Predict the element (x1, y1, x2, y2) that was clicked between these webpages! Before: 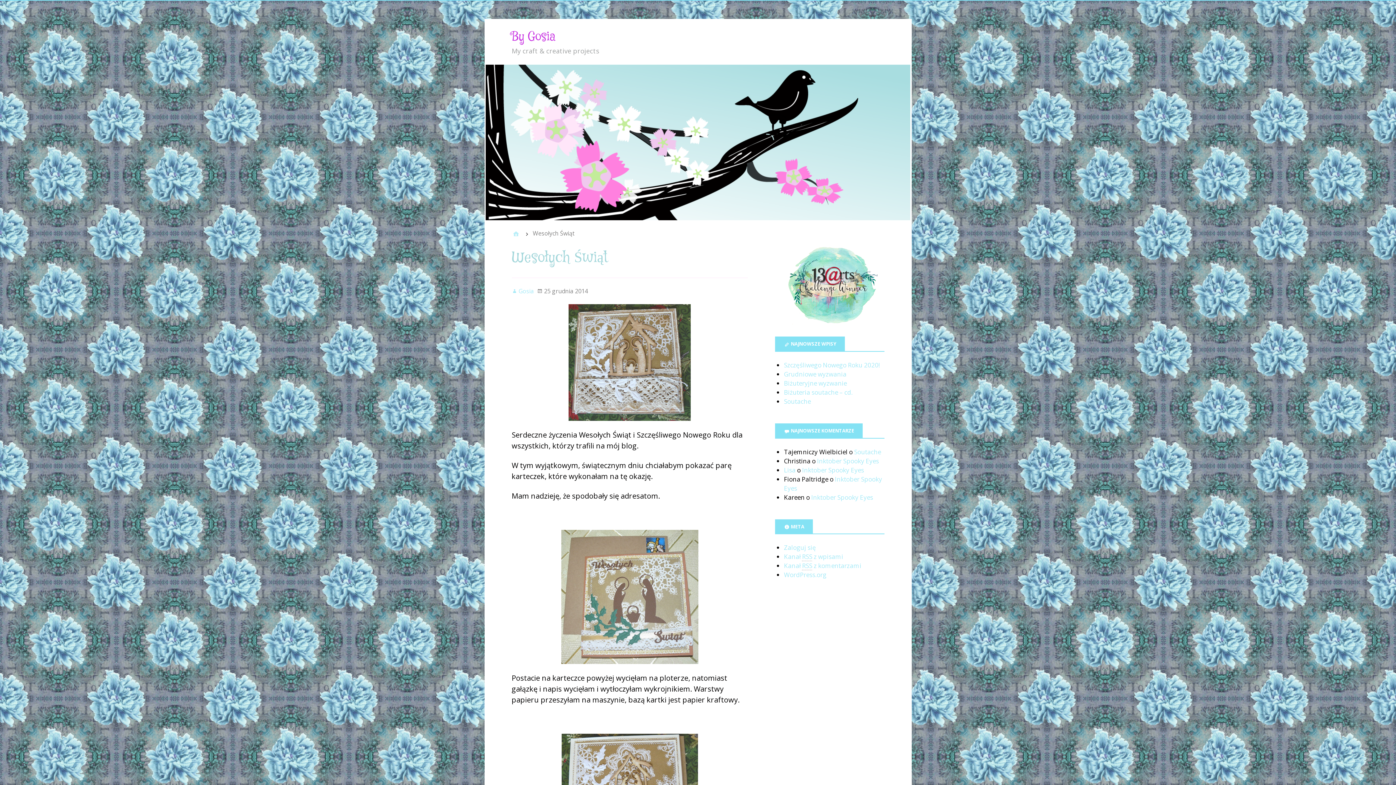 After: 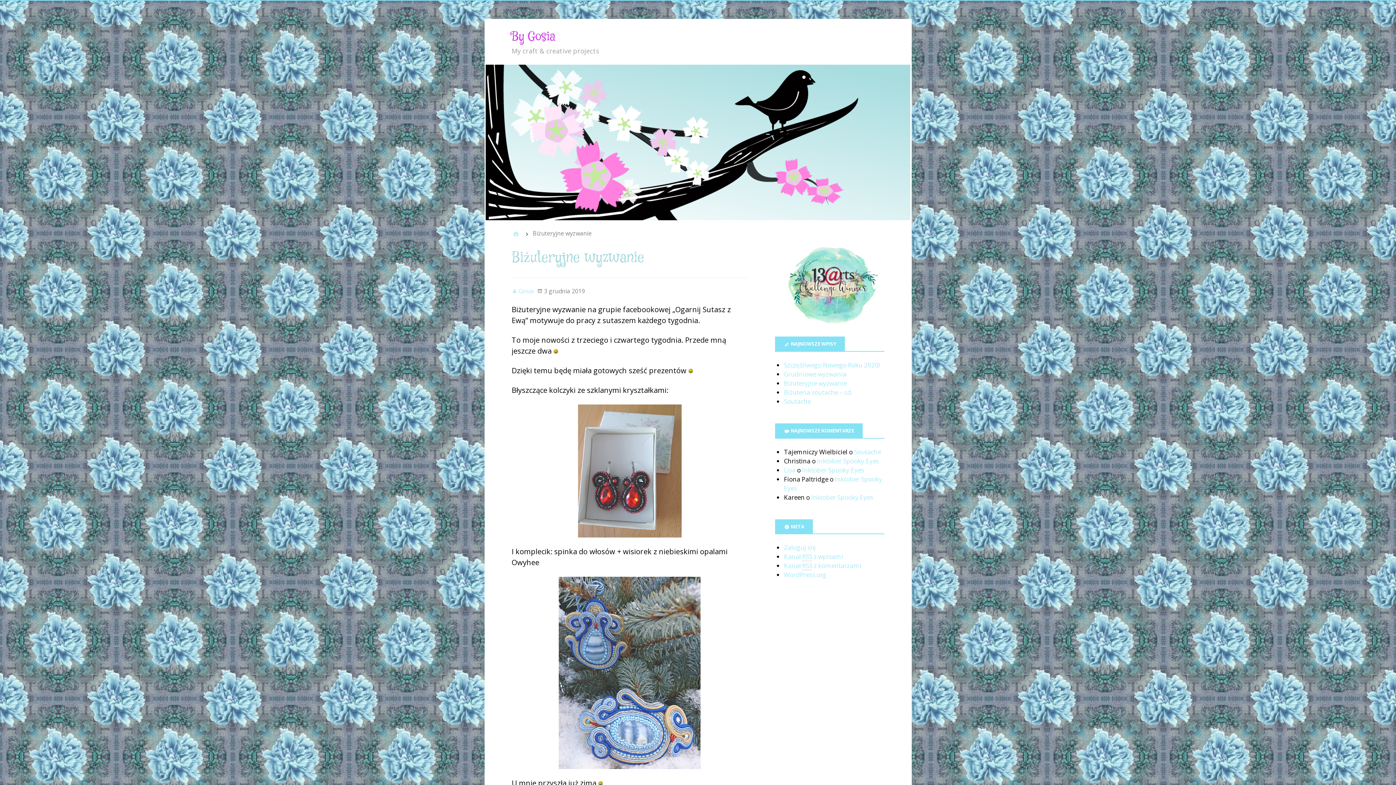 Action: bbox: (784, 379, 847, 387) label: Biżuteryjne wyzwanie